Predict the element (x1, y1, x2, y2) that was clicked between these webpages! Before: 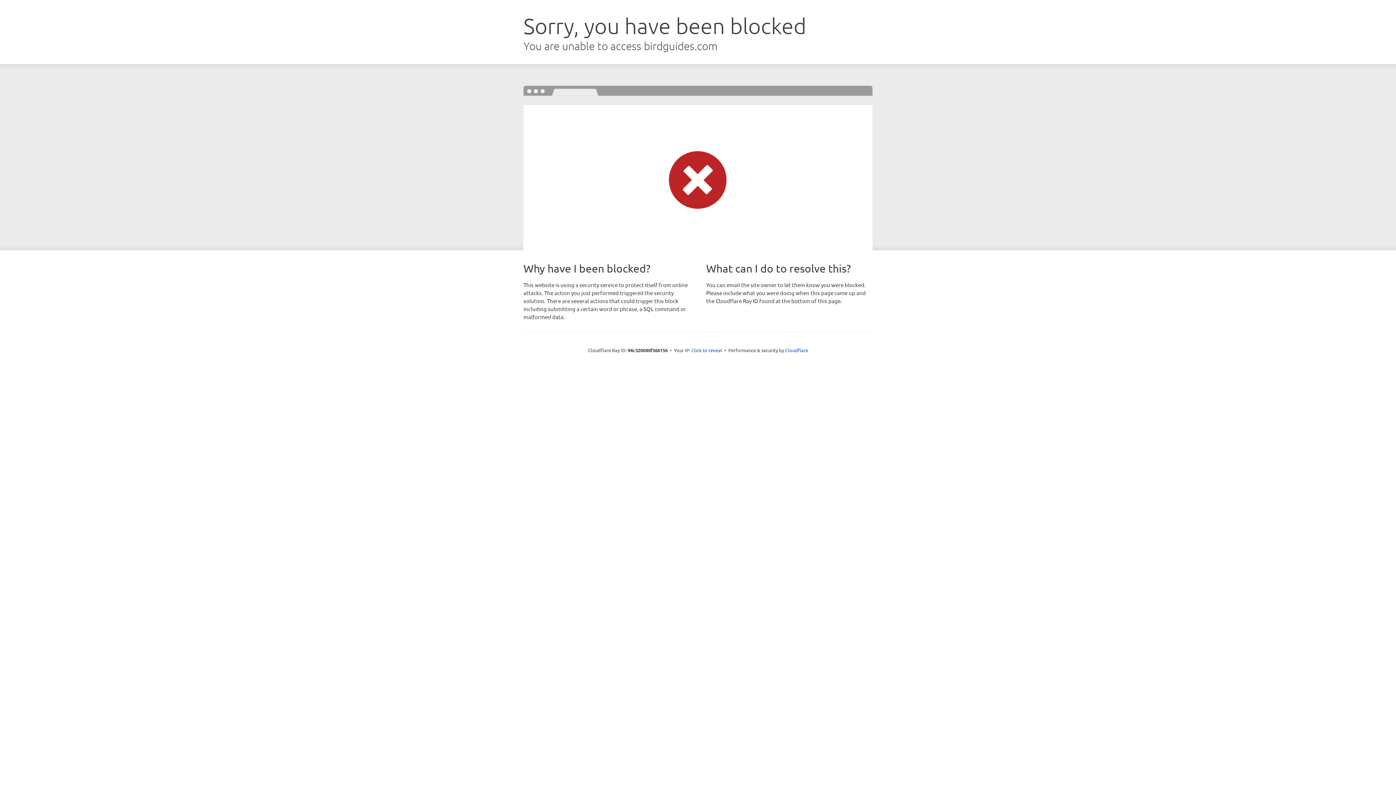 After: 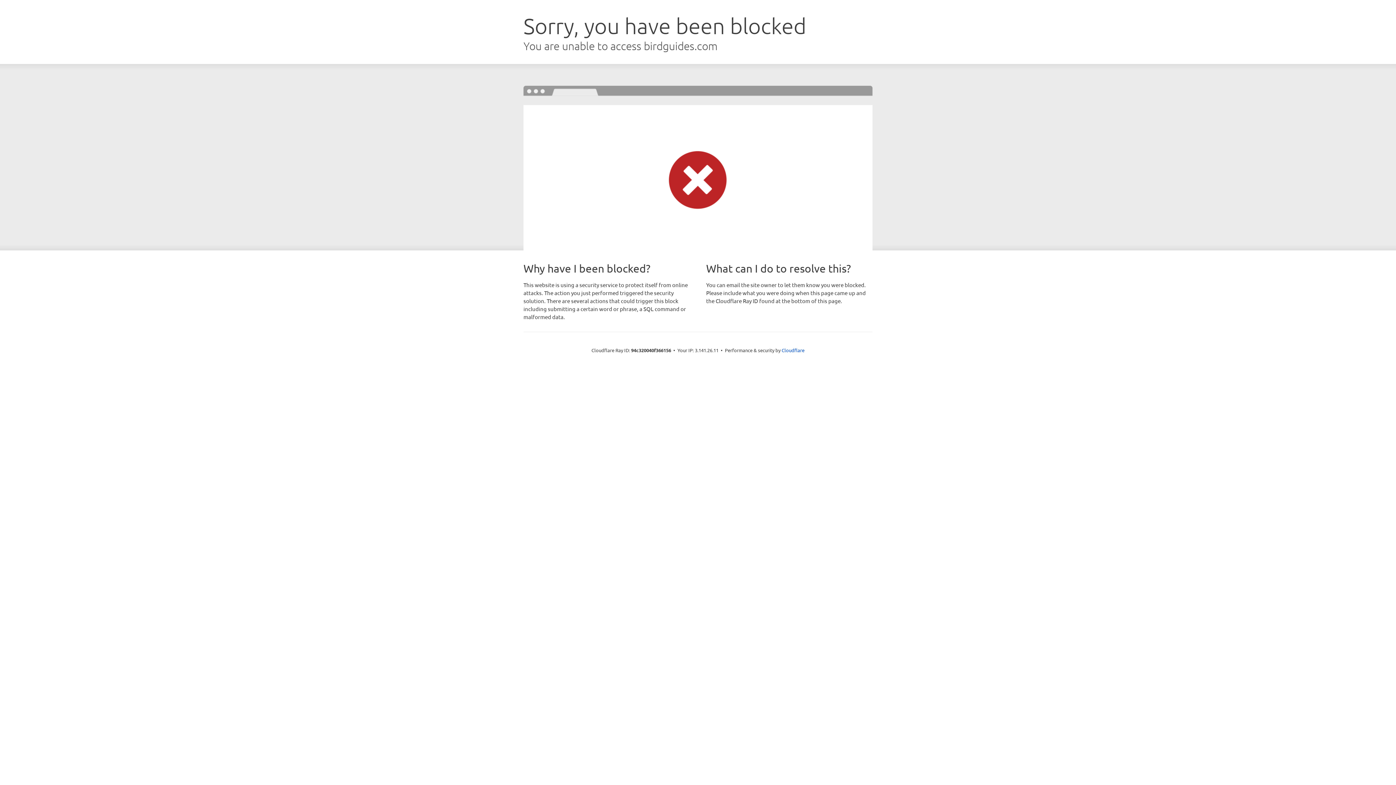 Action: label: Click to reveal bbox: (691, 346, 722, 353)